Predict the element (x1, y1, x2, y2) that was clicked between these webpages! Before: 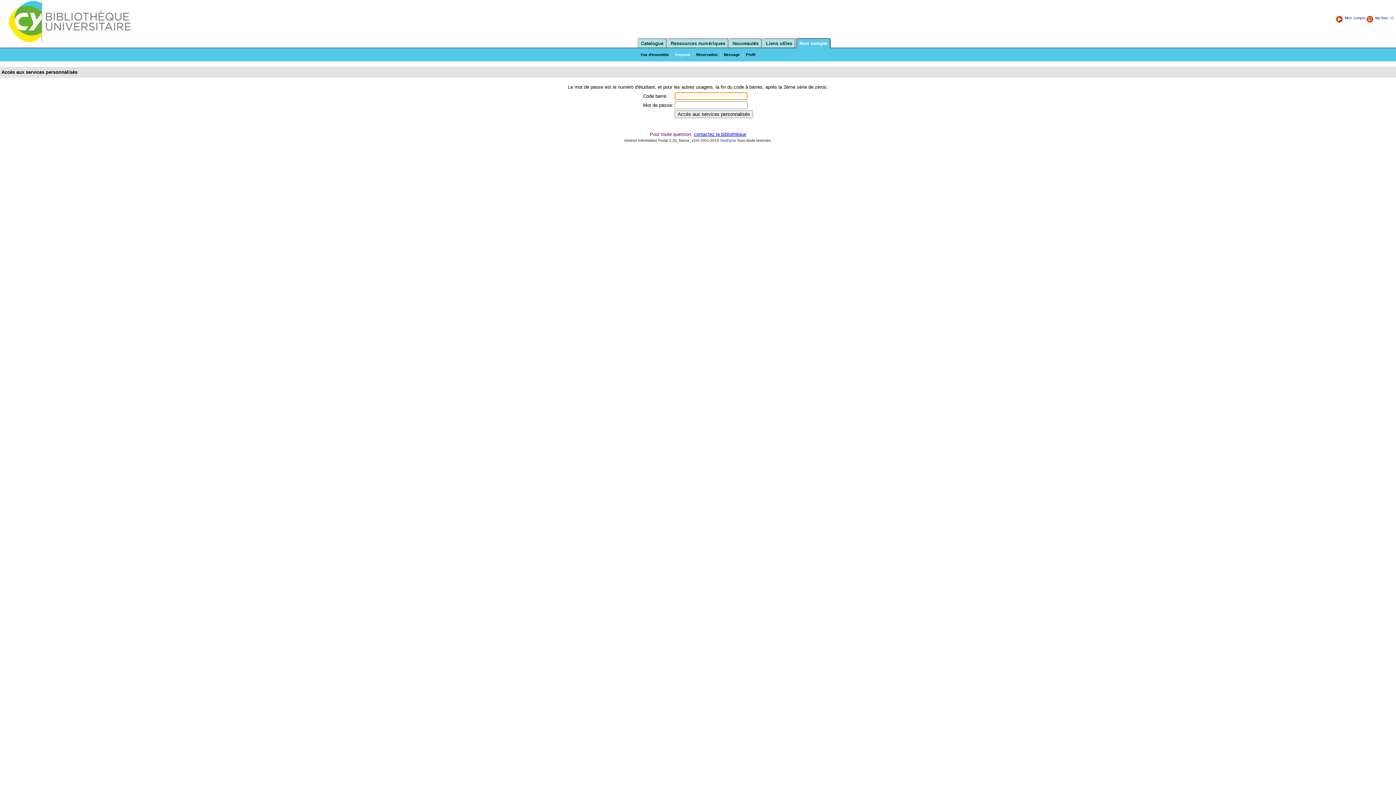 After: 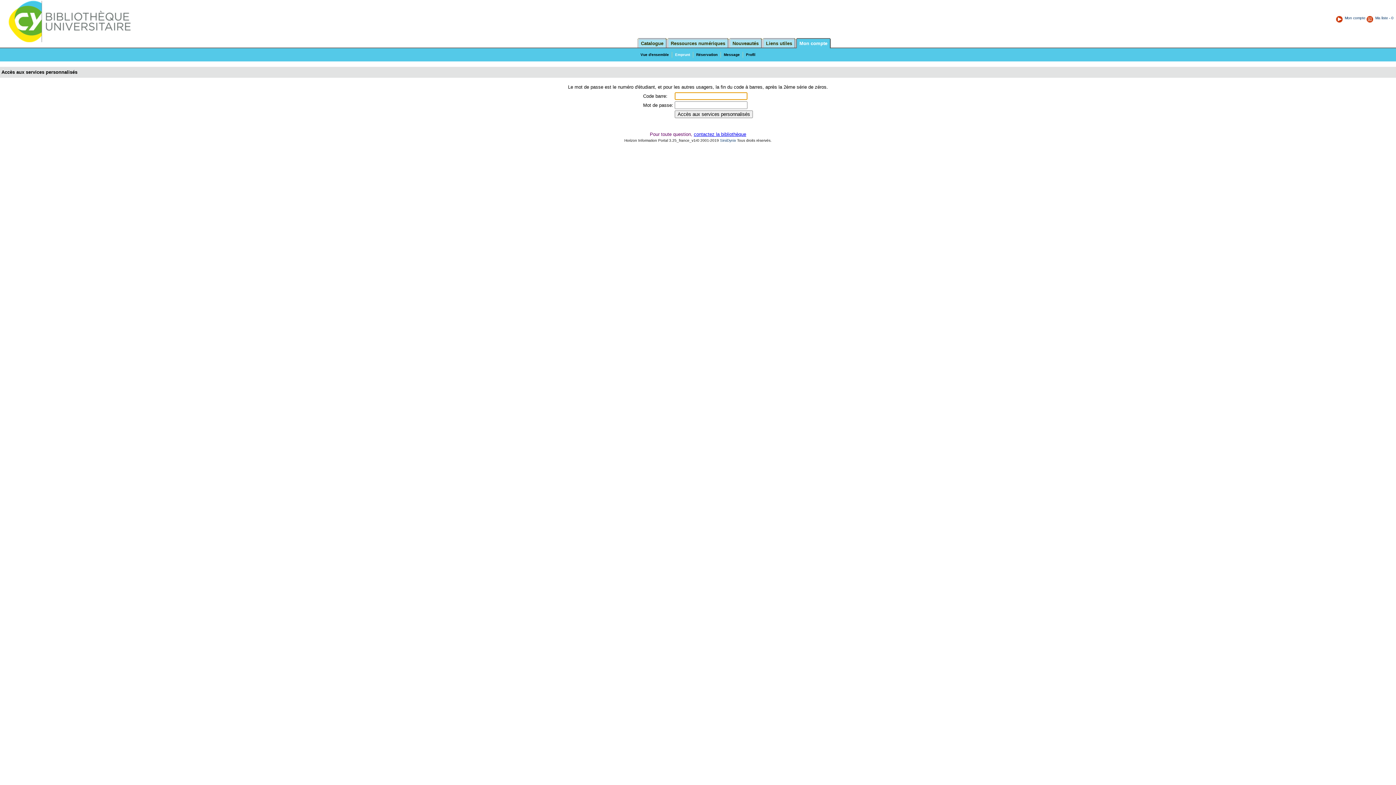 Action: label: Mon compte bbox: (1336, 16, 1365, 20)